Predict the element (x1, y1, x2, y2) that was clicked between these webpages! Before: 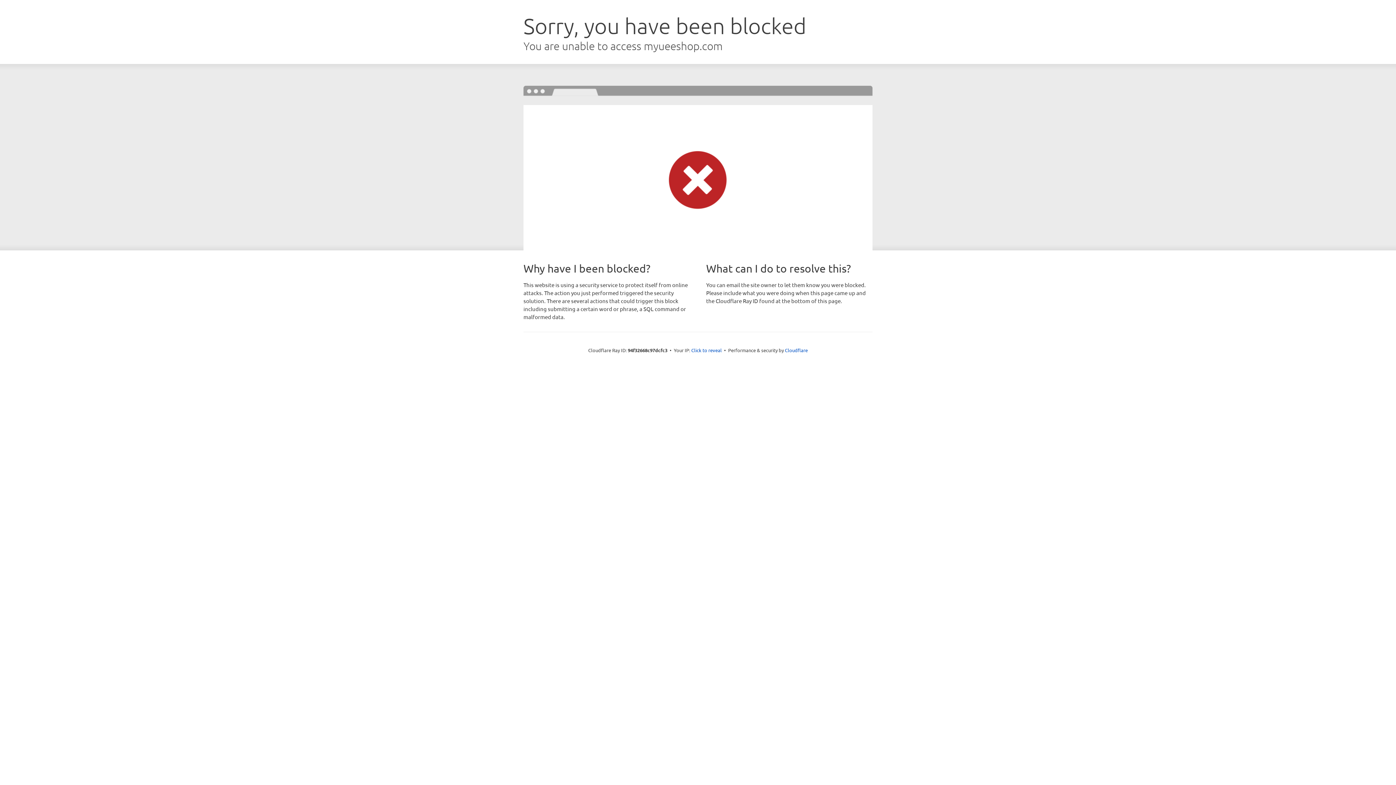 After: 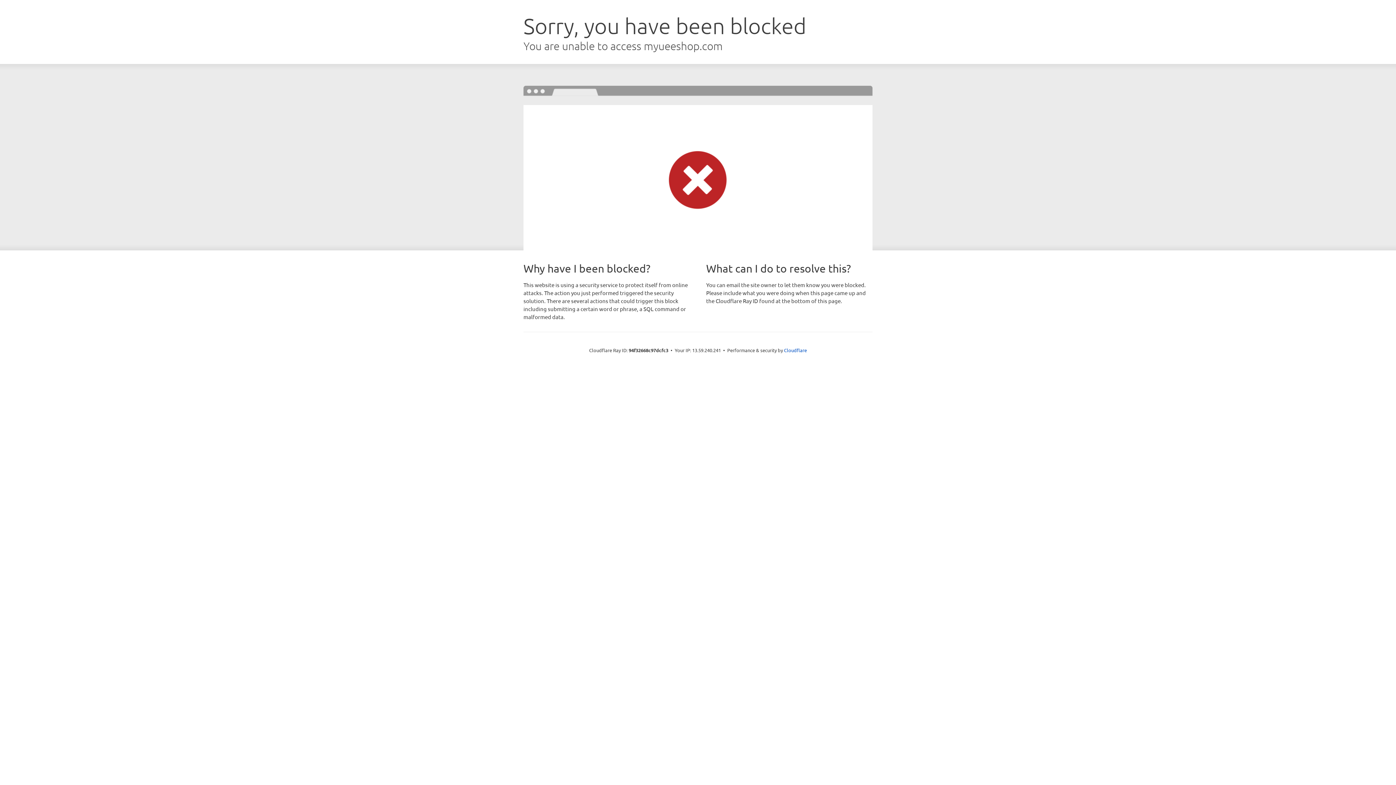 Action: bbox: (691, 346, 722, 353) label: Click to reveal